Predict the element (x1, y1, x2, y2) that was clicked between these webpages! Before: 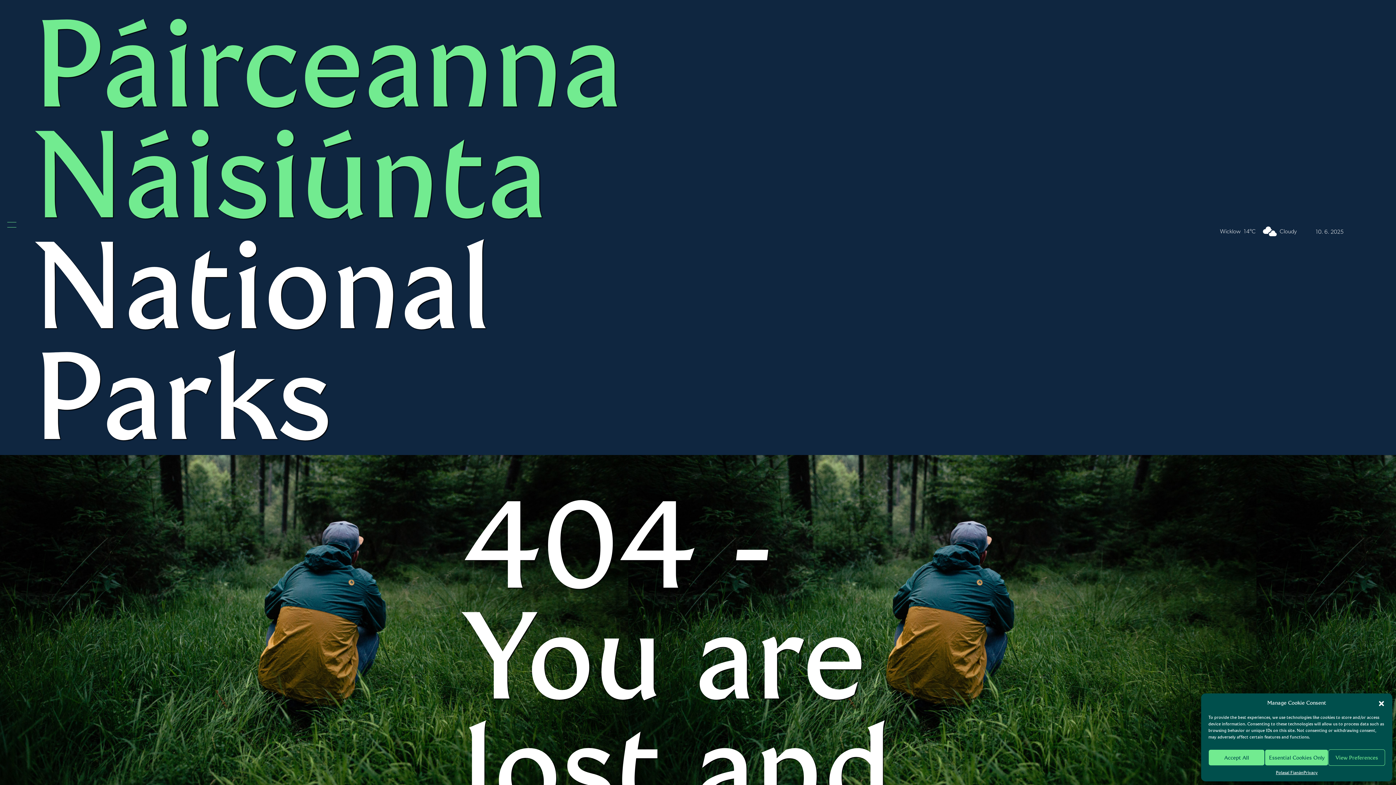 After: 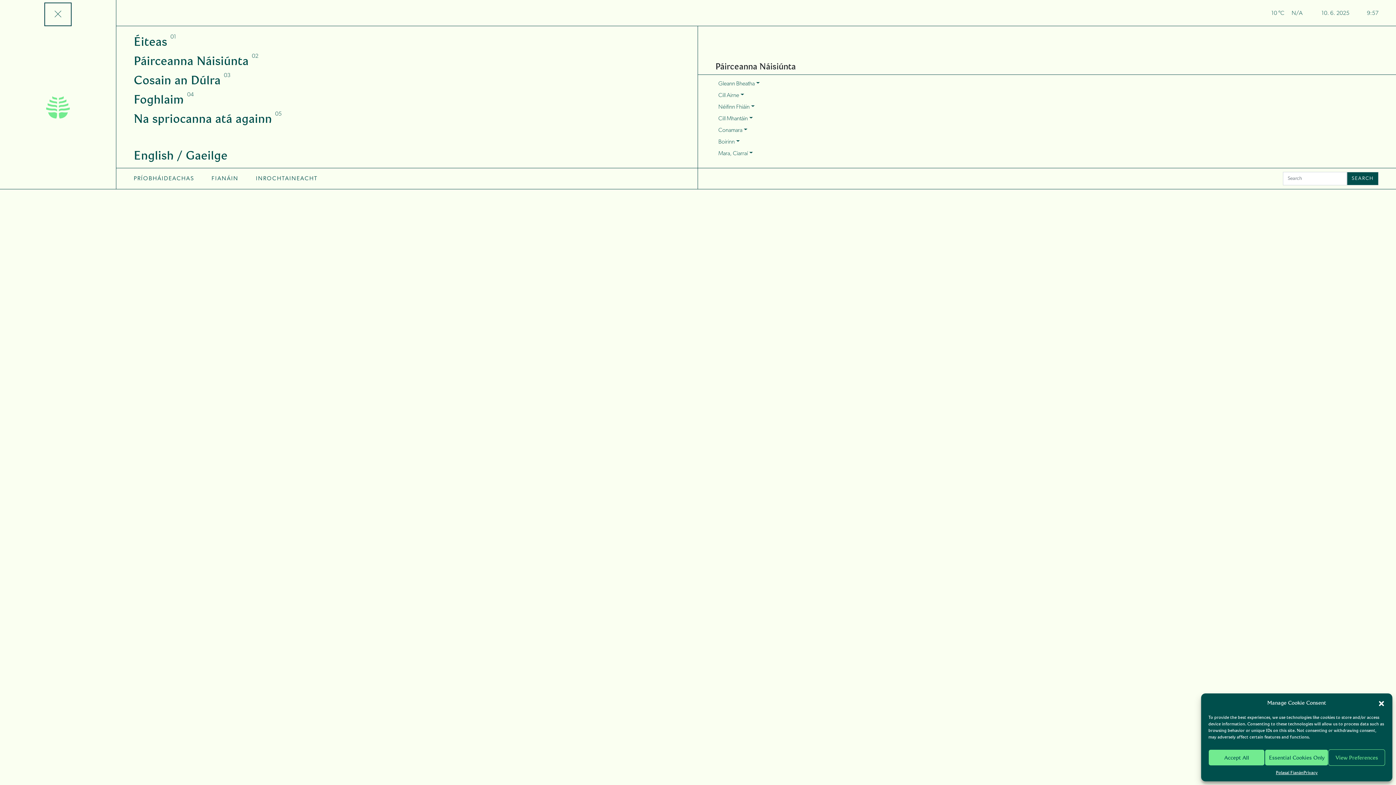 Action: bbox: (-1, 216, 25, 233) label: Toggle navigation